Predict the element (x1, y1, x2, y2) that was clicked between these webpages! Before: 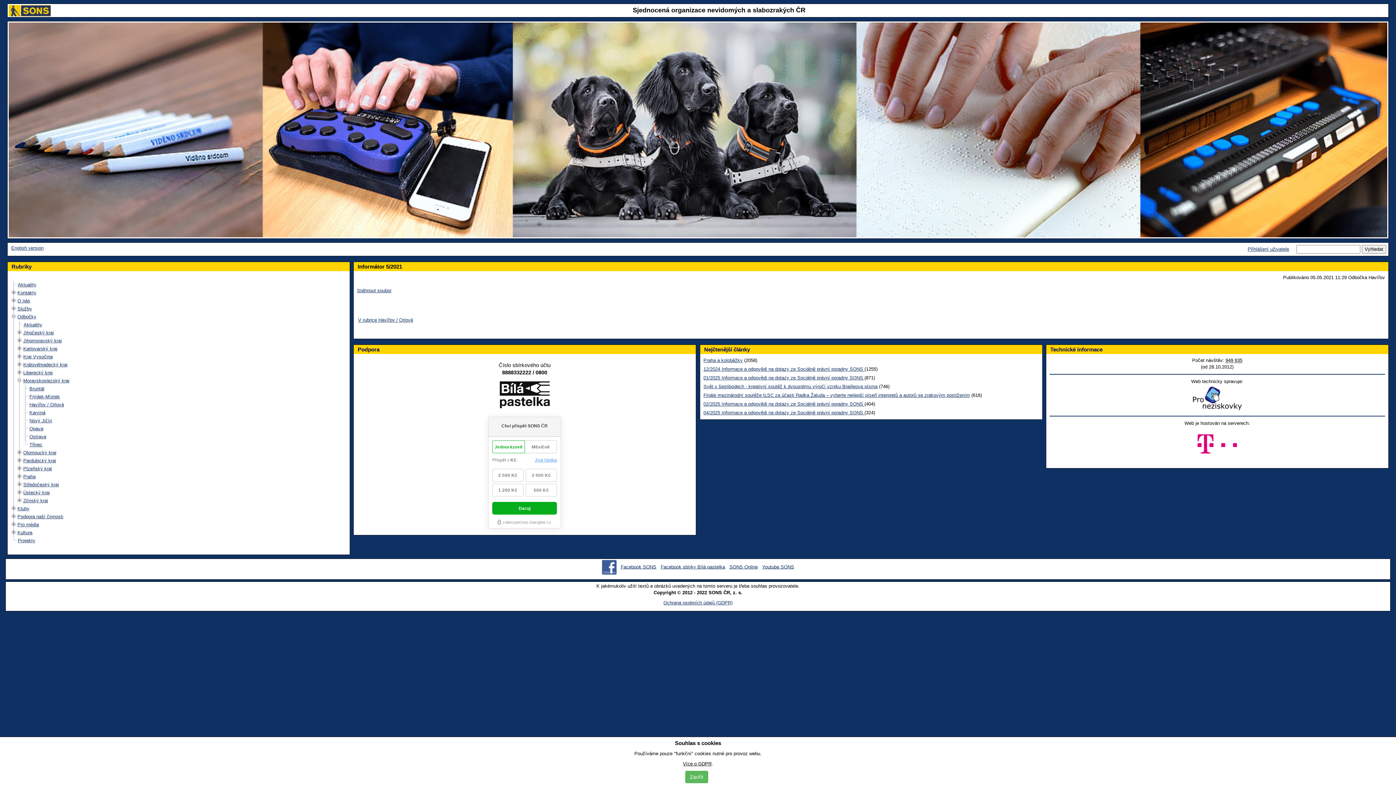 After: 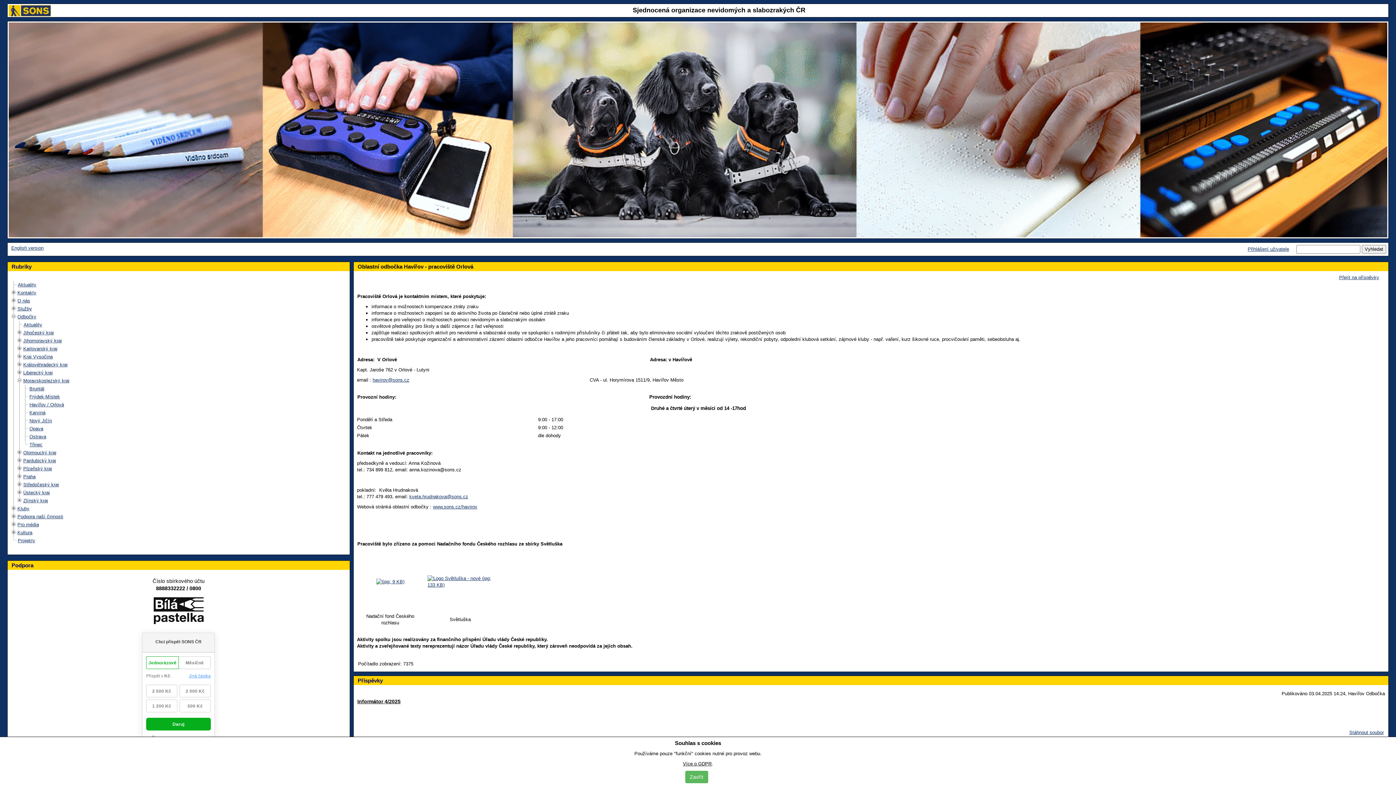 Action: bbox: (358, 317, 413, 322) label: V rubrice Havířov / Orlová